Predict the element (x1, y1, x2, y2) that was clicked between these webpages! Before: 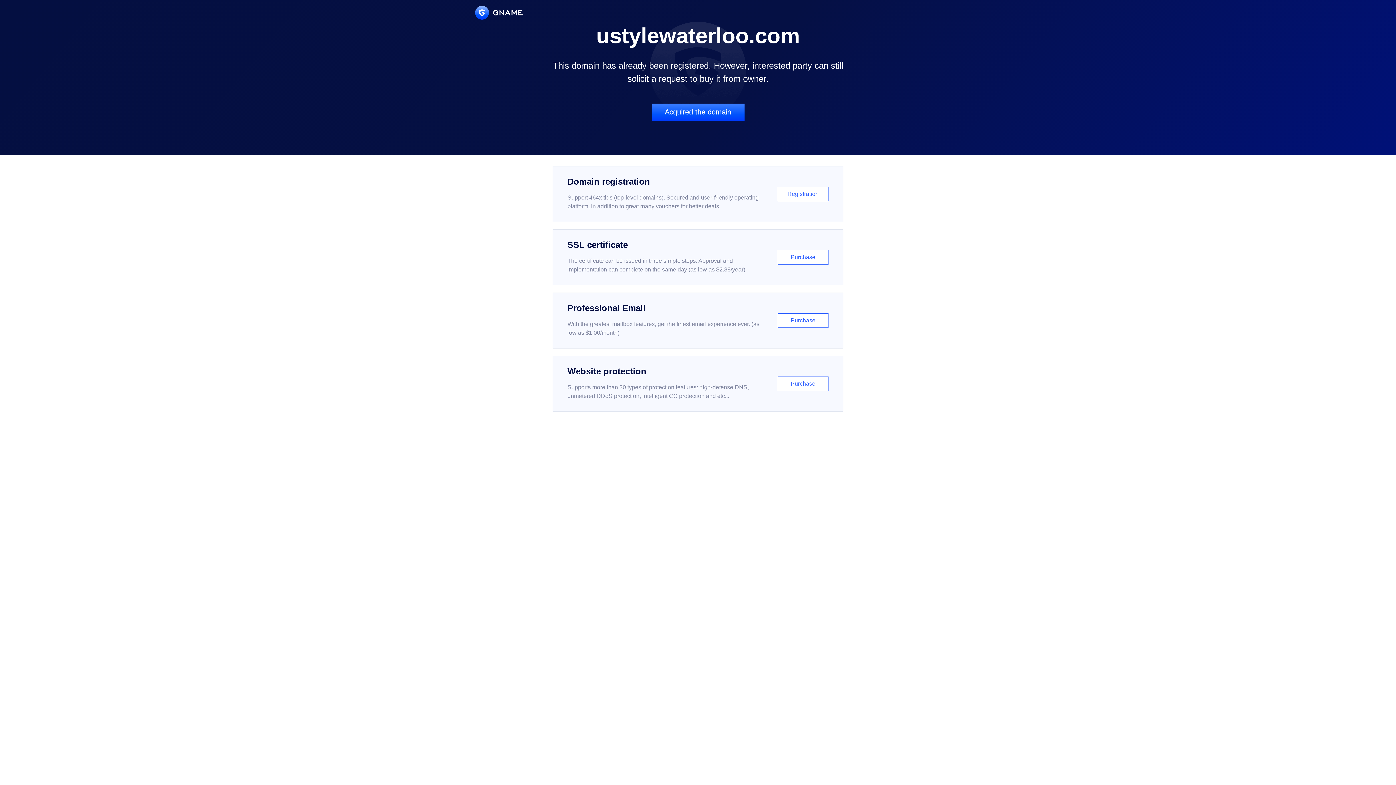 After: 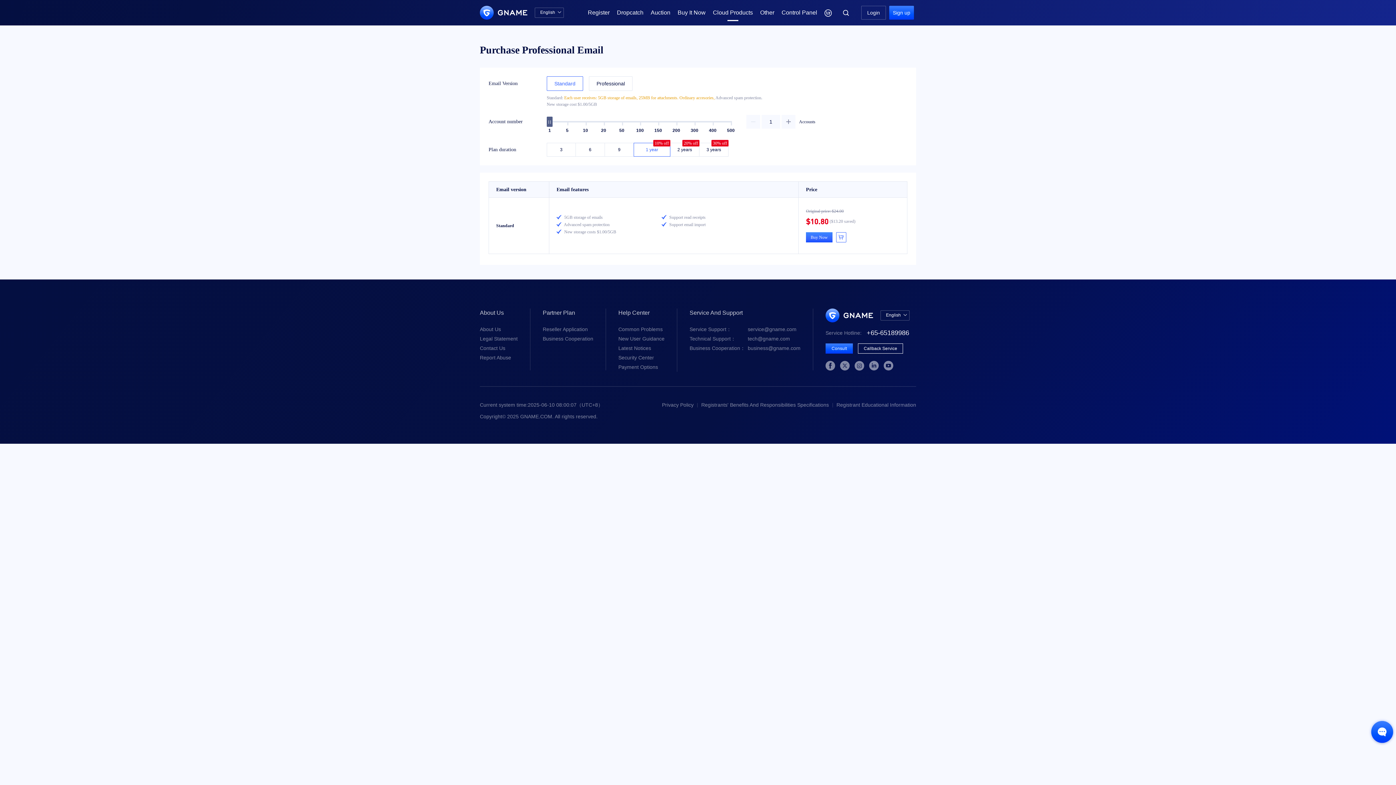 Action: label: Professional Email

With the greatest mailbox features, get the finest email experience ever. (as low as $1.00/month)

Purchase bbox: (552, 292, 843, 348)